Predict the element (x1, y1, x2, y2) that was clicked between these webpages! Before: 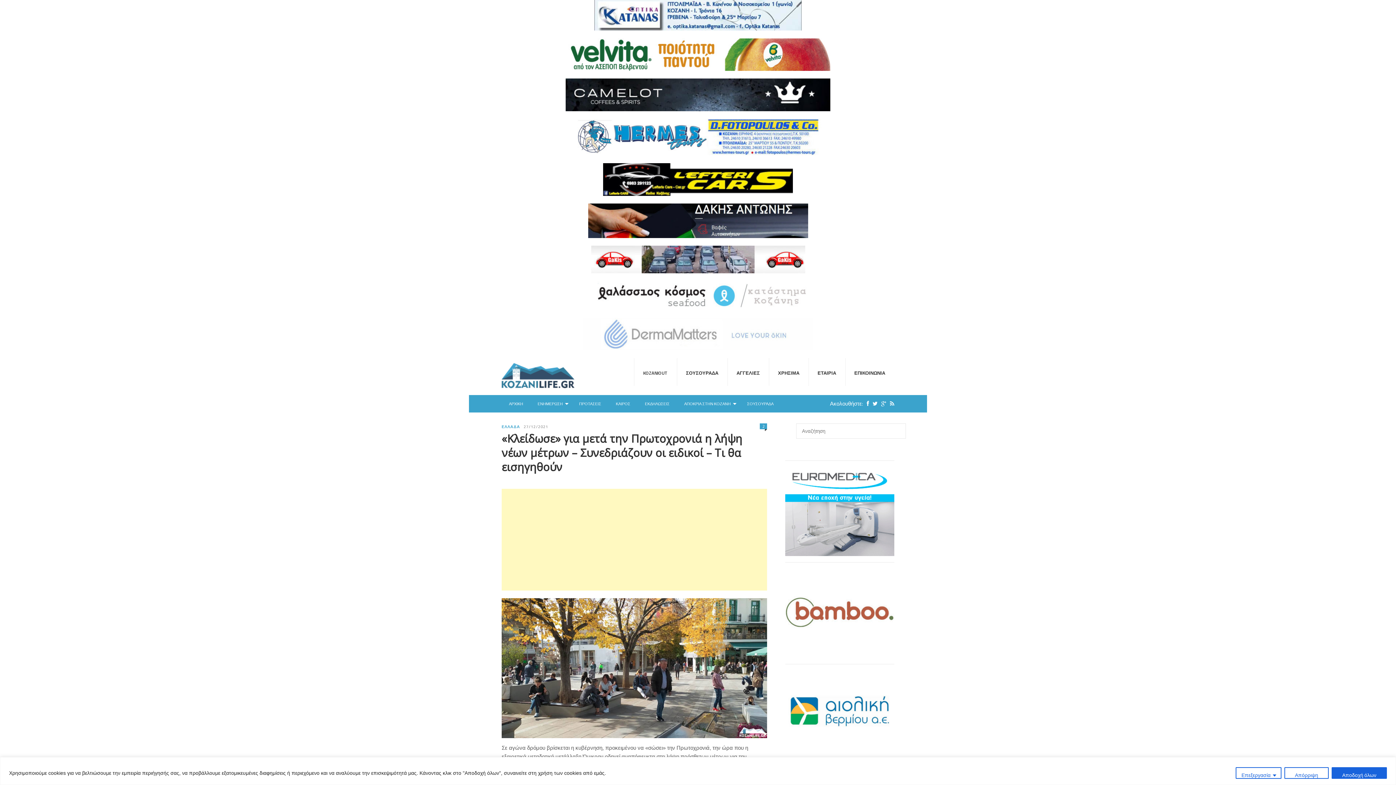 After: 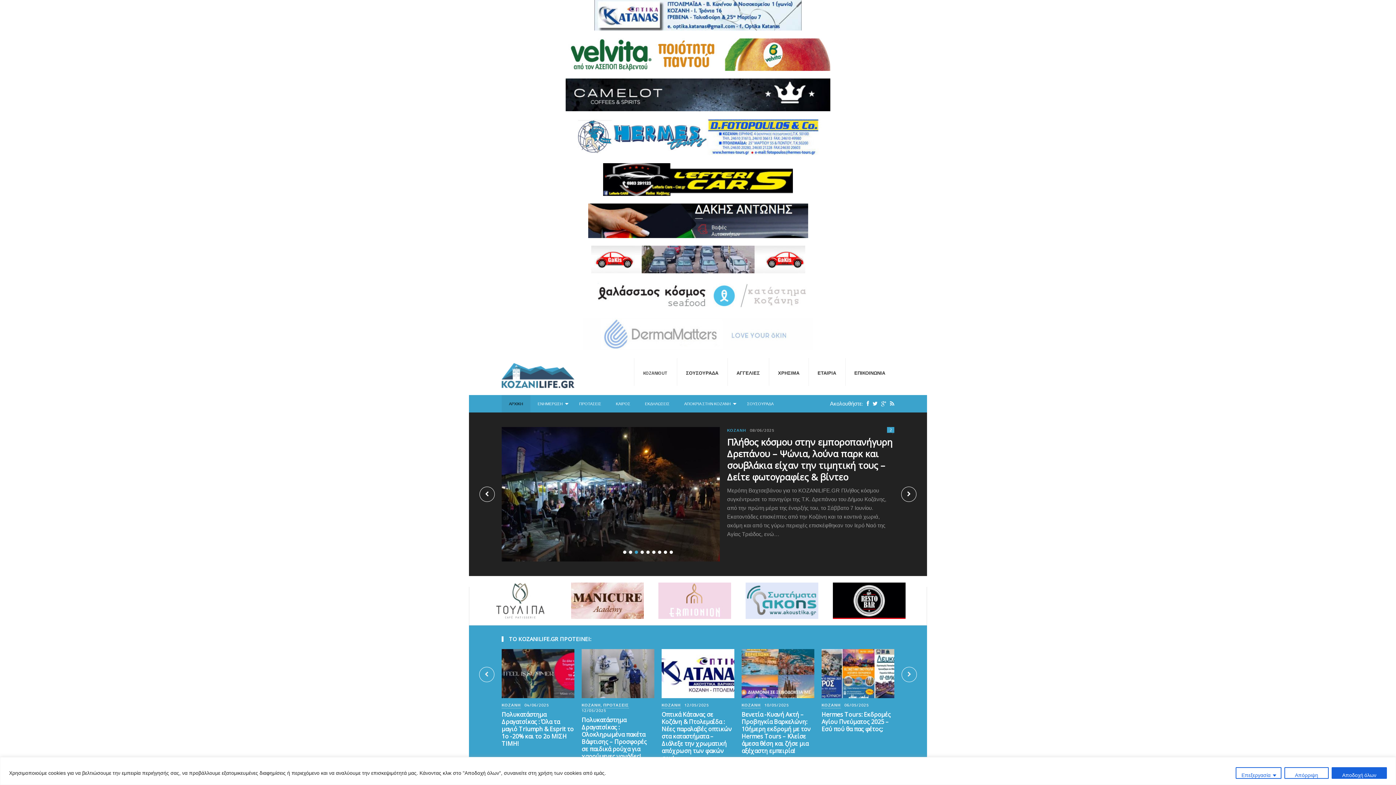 Action: bbox: (501, 395, 530, 412) label: ΑΡΧΙΚΗ